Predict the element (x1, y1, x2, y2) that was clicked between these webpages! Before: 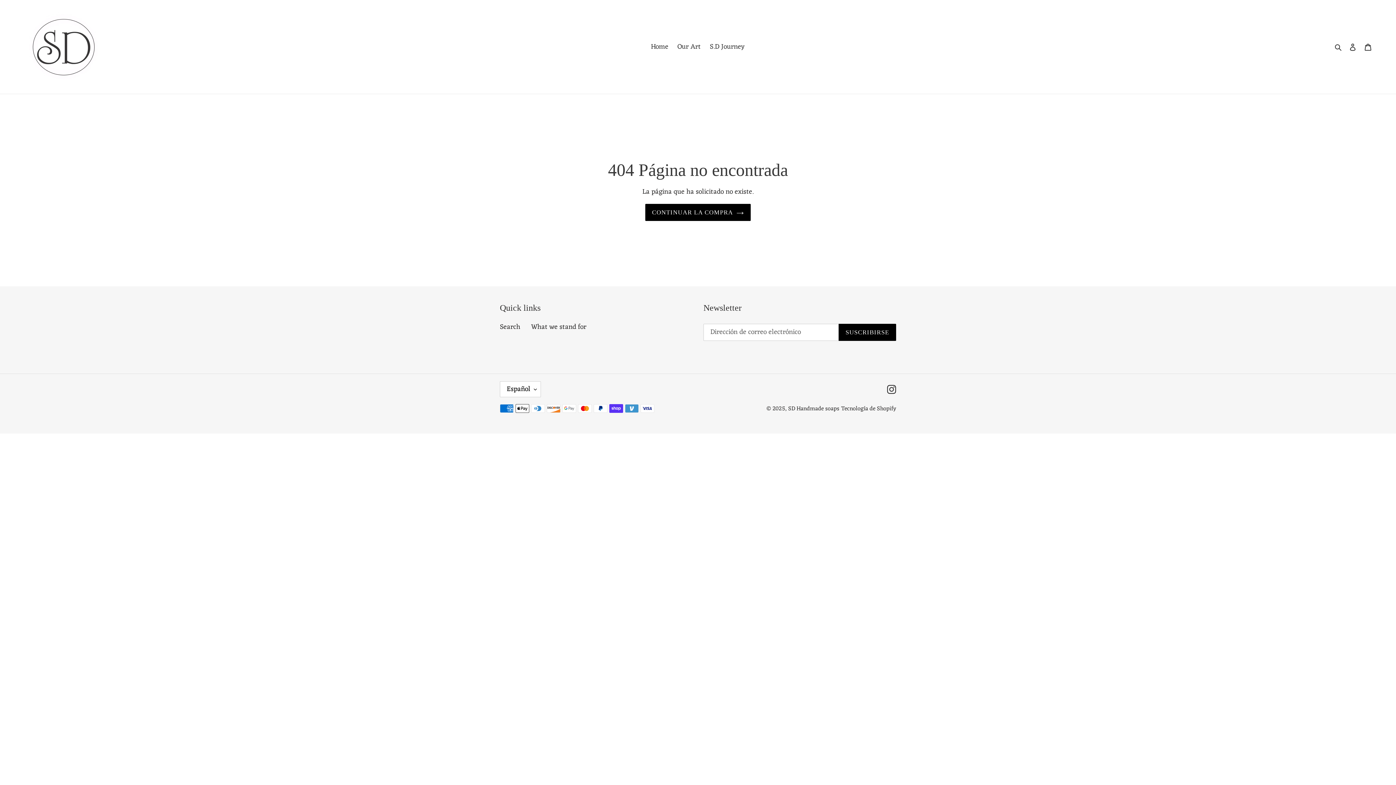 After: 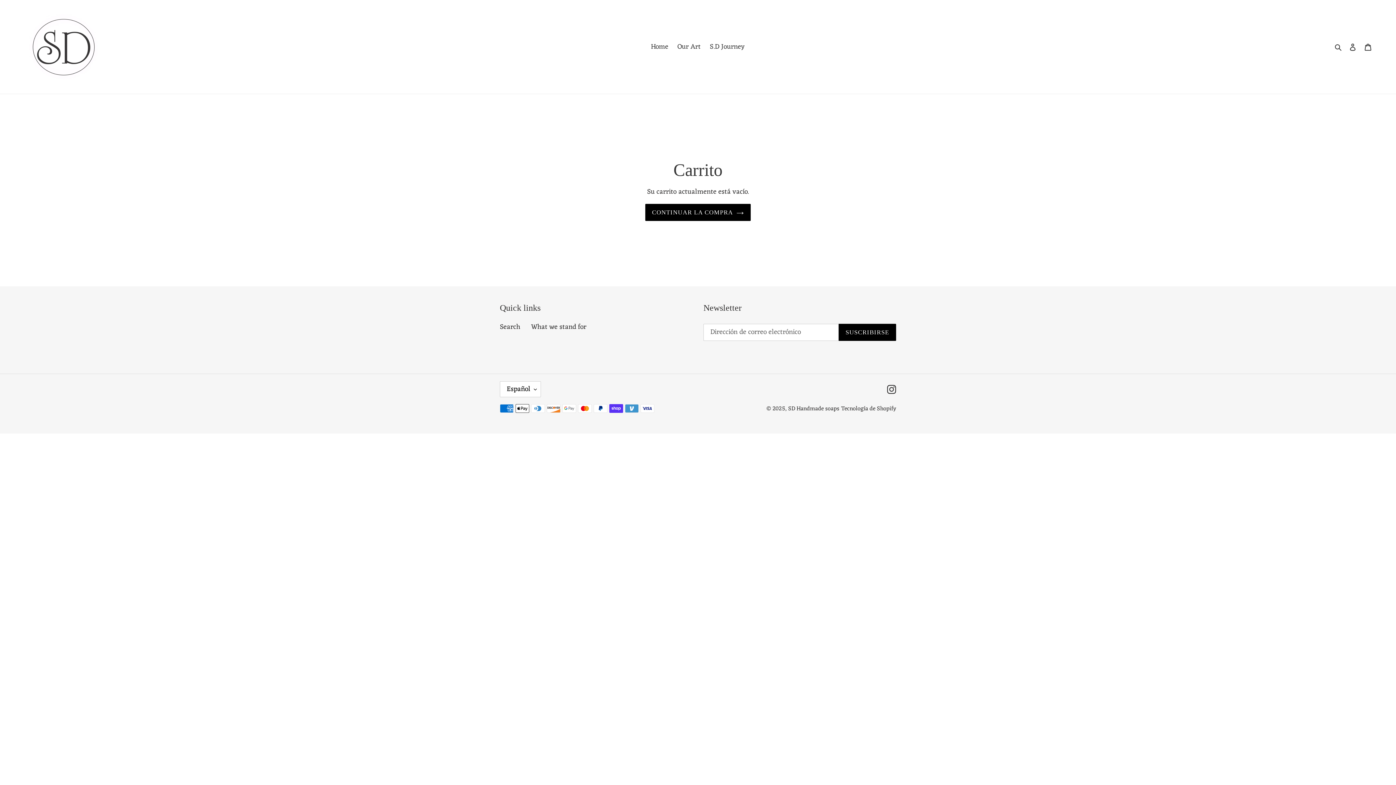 Action: label: Carrito bbox: (1360, 38, 1376, 55)